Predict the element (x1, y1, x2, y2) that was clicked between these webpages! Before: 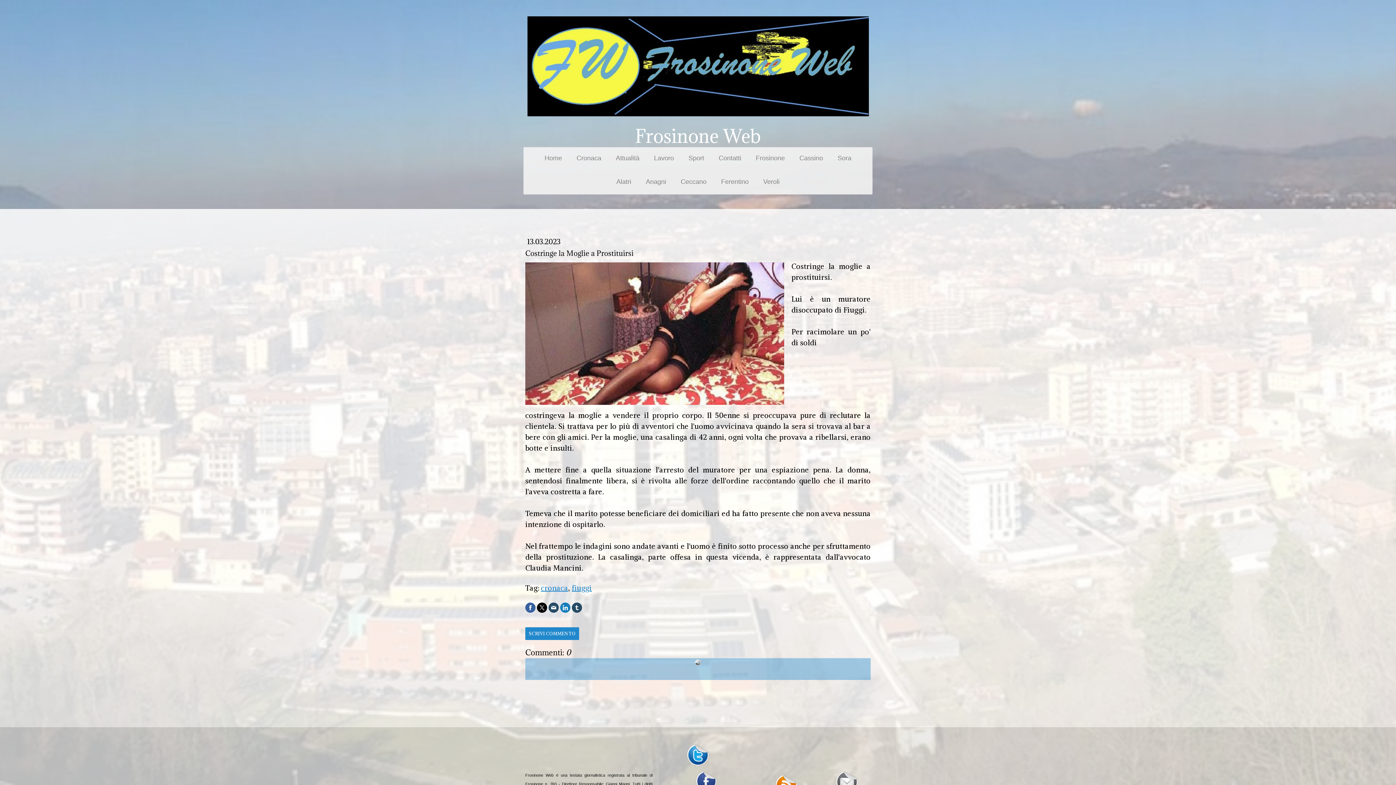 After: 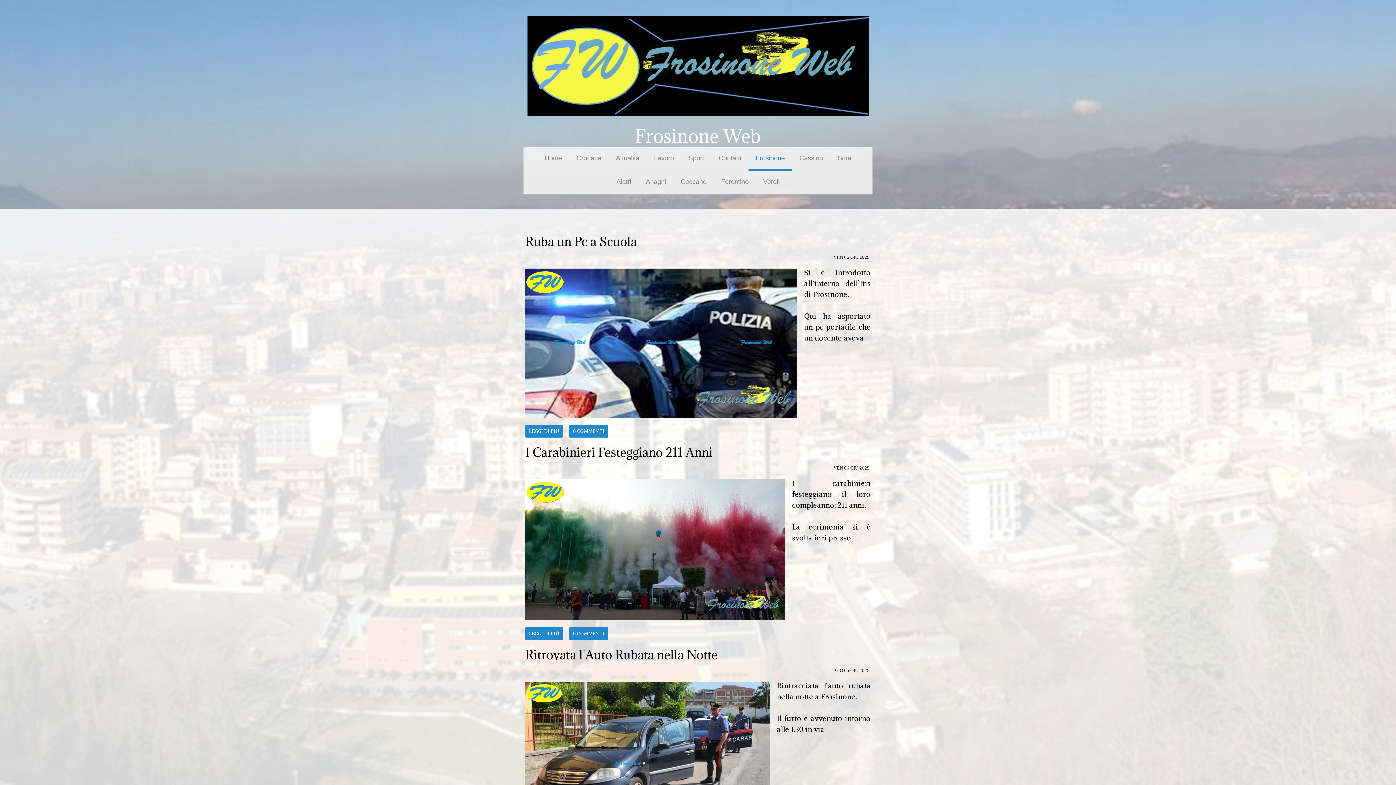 Action: label: Frosinone bbox: (748, 147, 792, 170)